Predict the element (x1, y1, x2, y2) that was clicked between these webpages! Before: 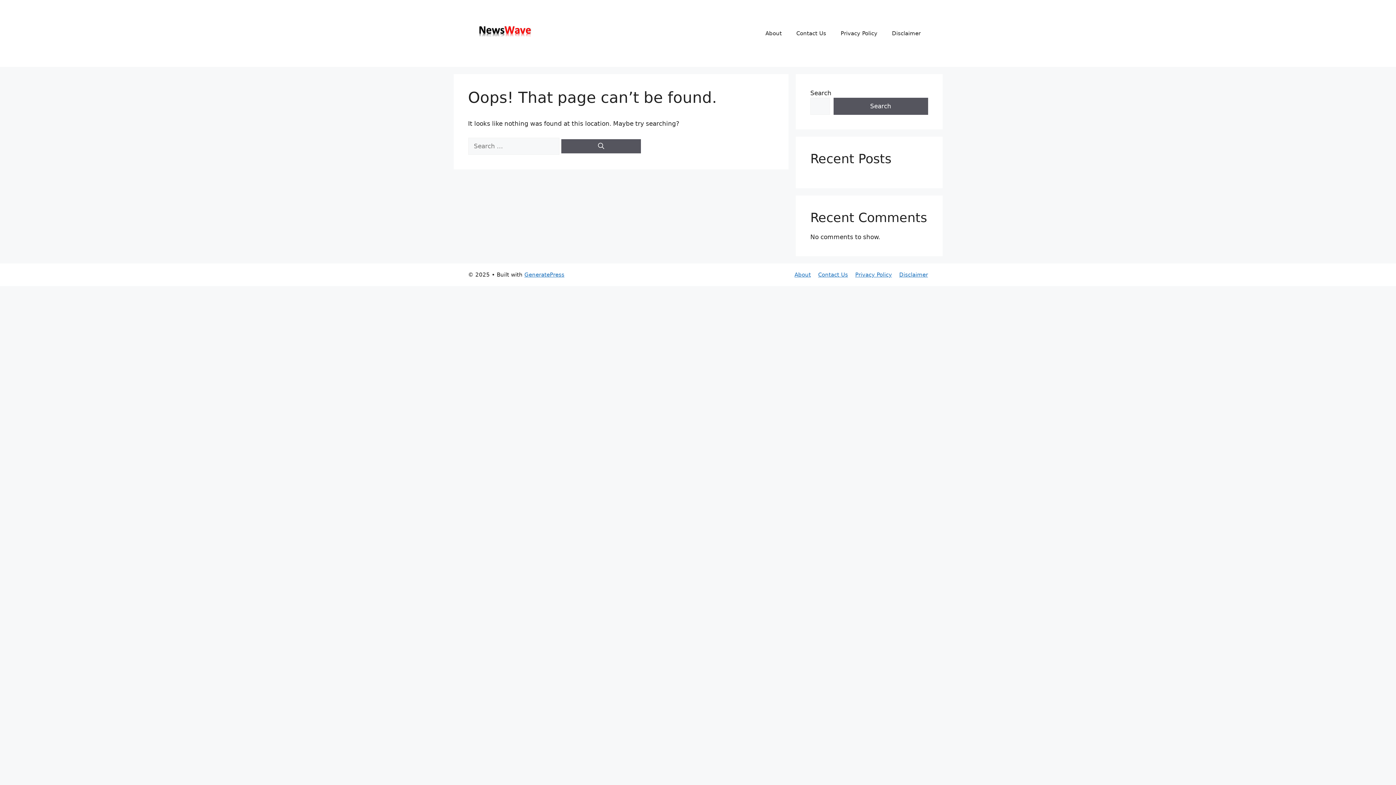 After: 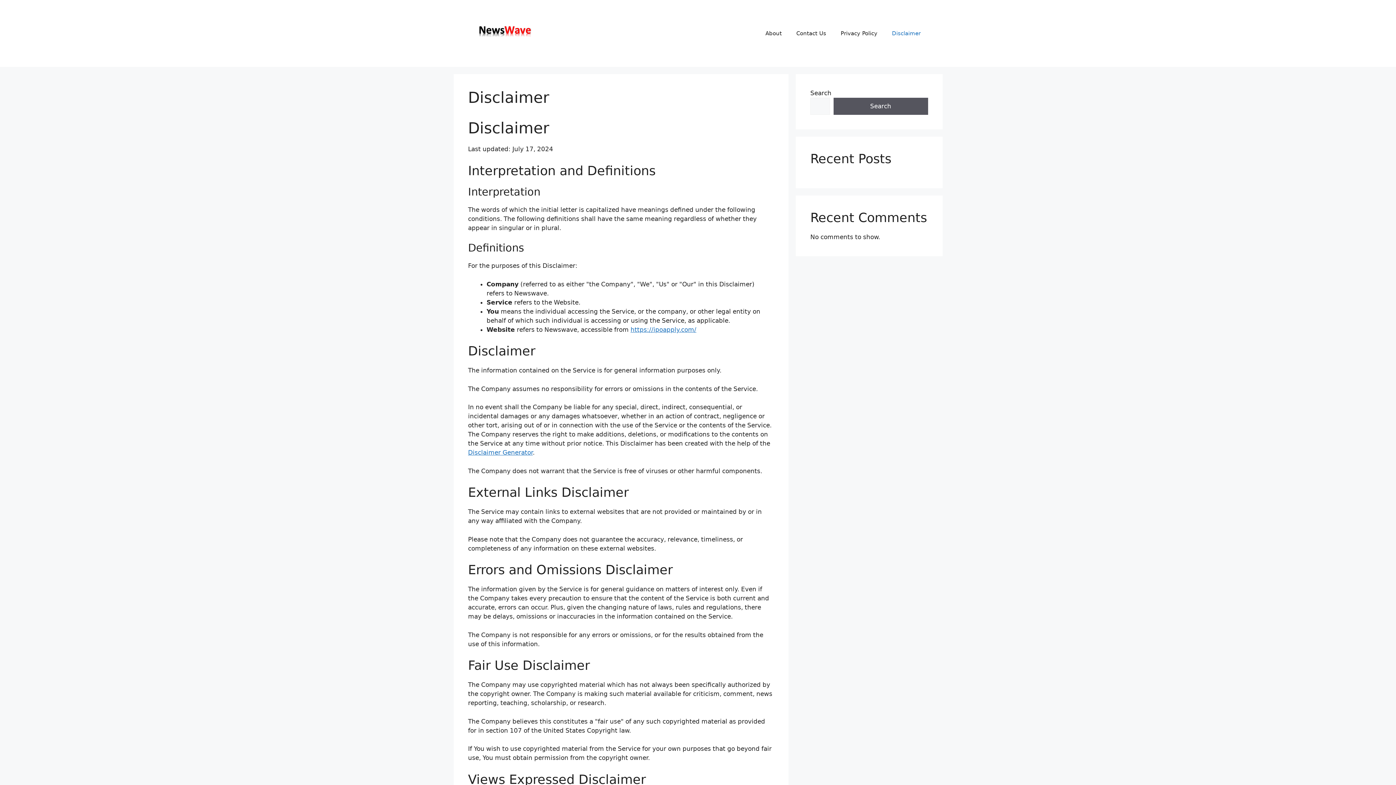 Action: bbox: (884, 22, 928, 44) label: Disclaimer